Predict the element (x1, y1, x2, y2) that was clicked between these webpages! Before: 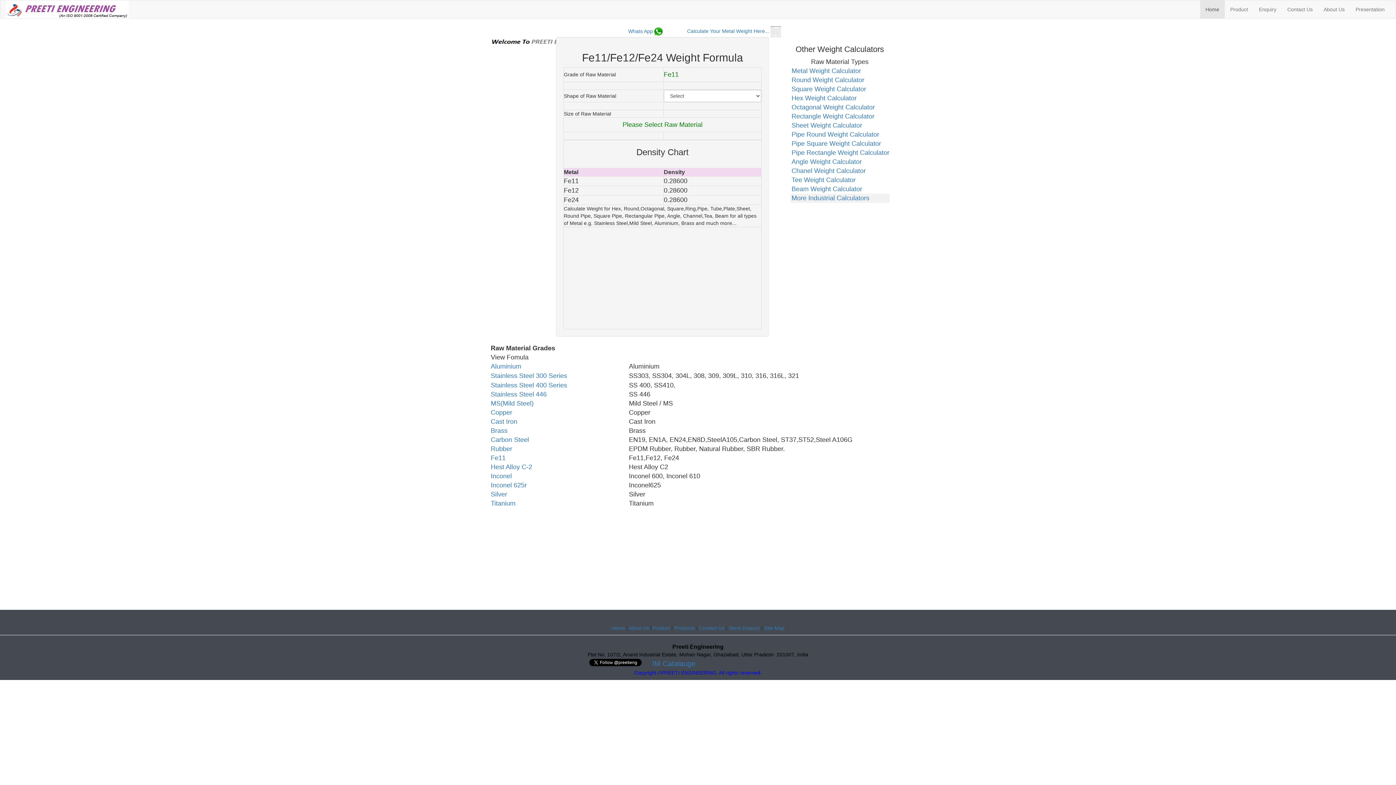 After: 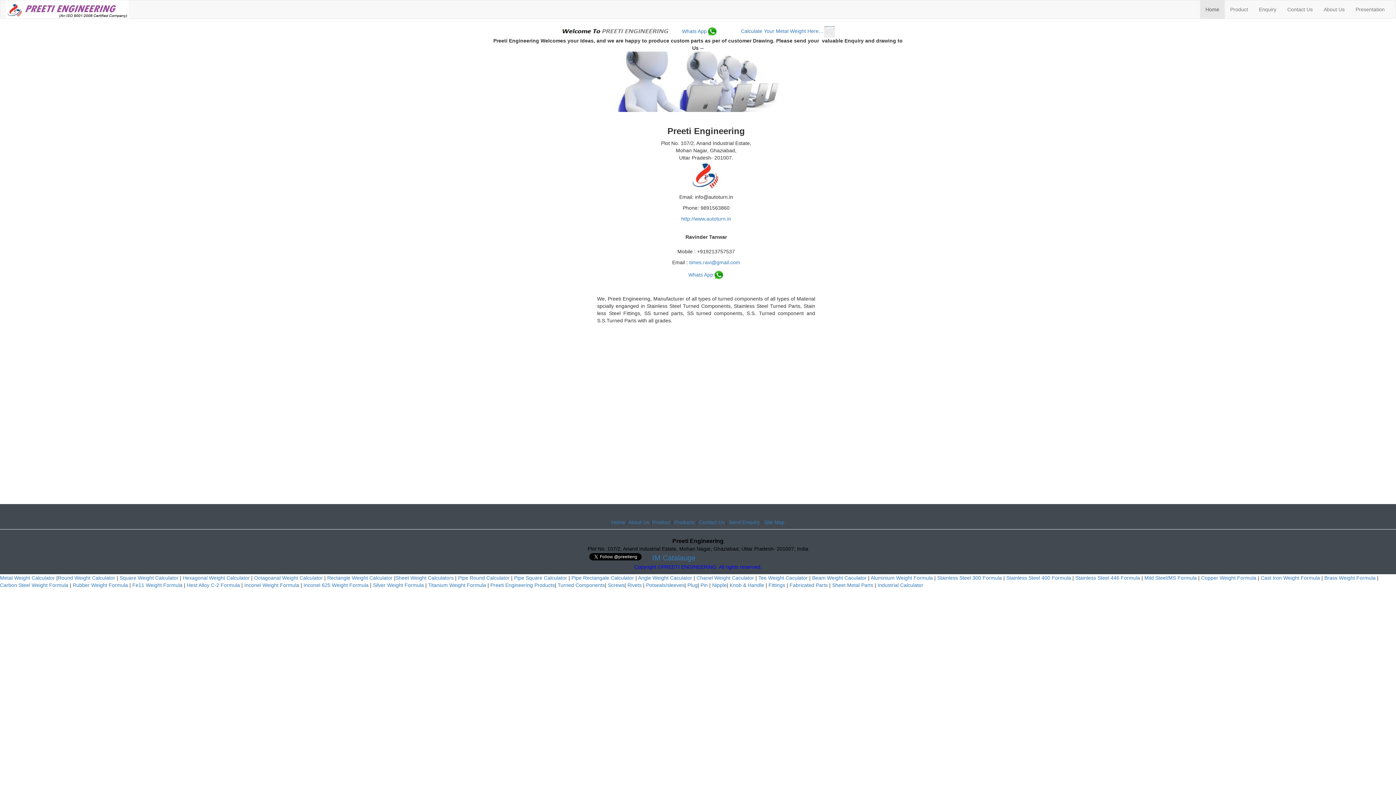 Action: bbox: (699, 625, 724, 631) label: Contact Us